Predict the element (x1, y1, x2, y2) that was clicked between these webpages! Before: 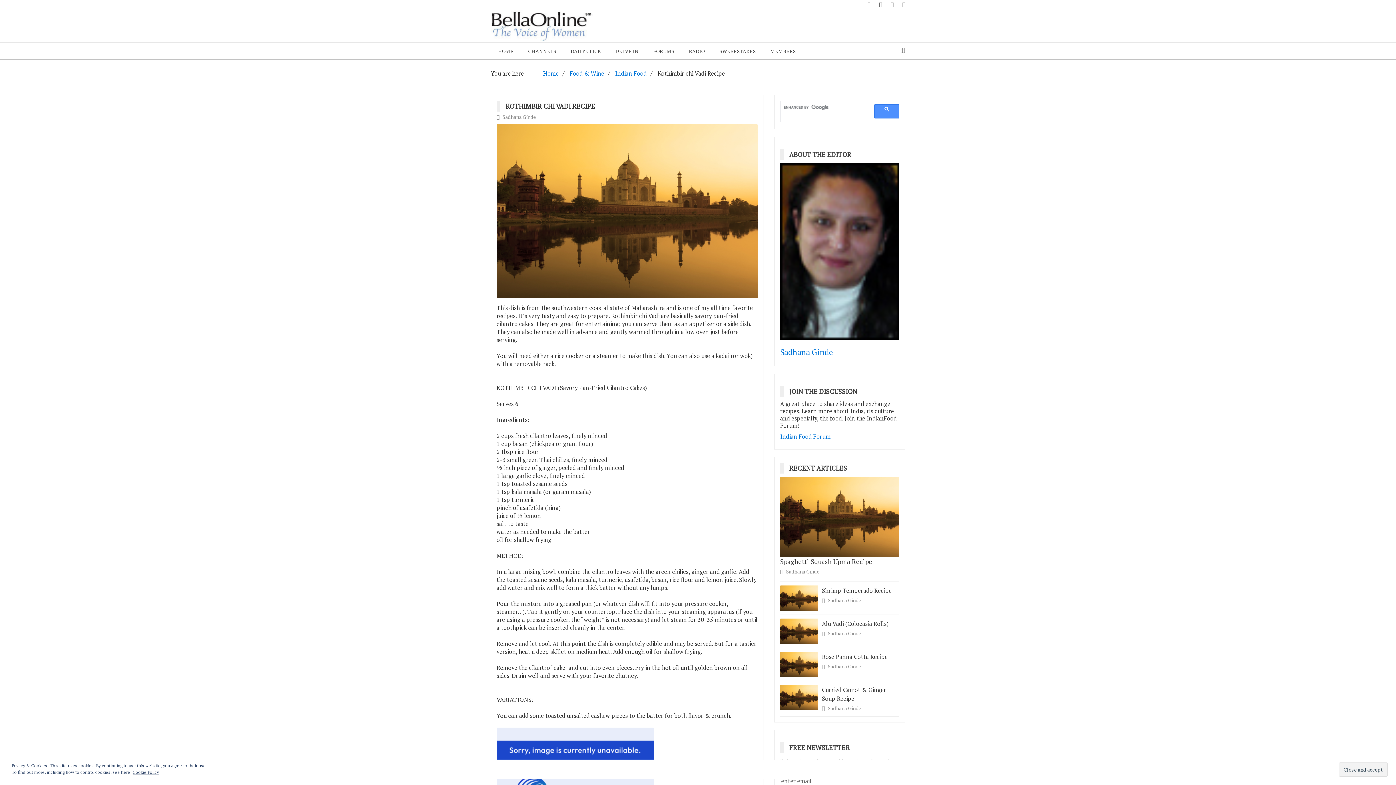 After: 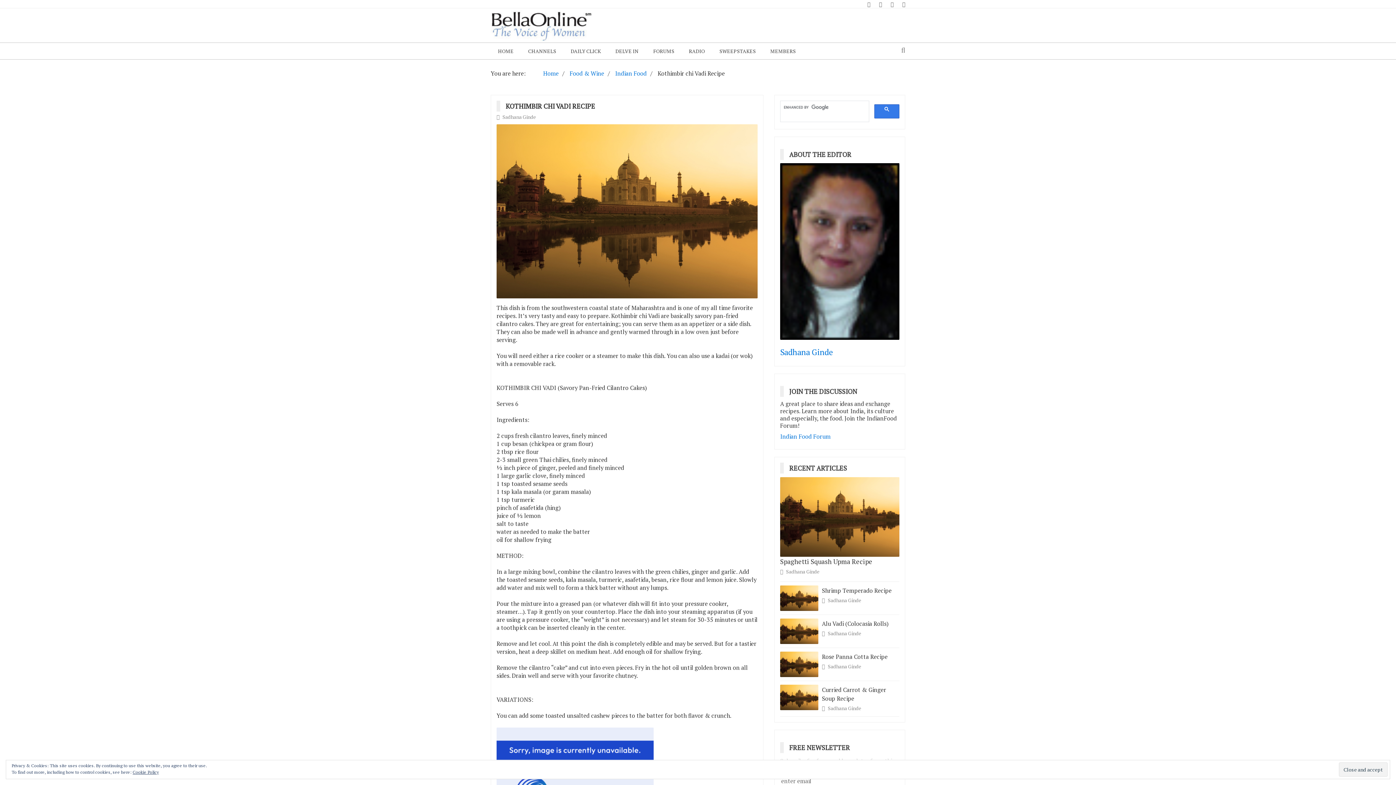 Action: bbox: (874, 104, 899, 118)